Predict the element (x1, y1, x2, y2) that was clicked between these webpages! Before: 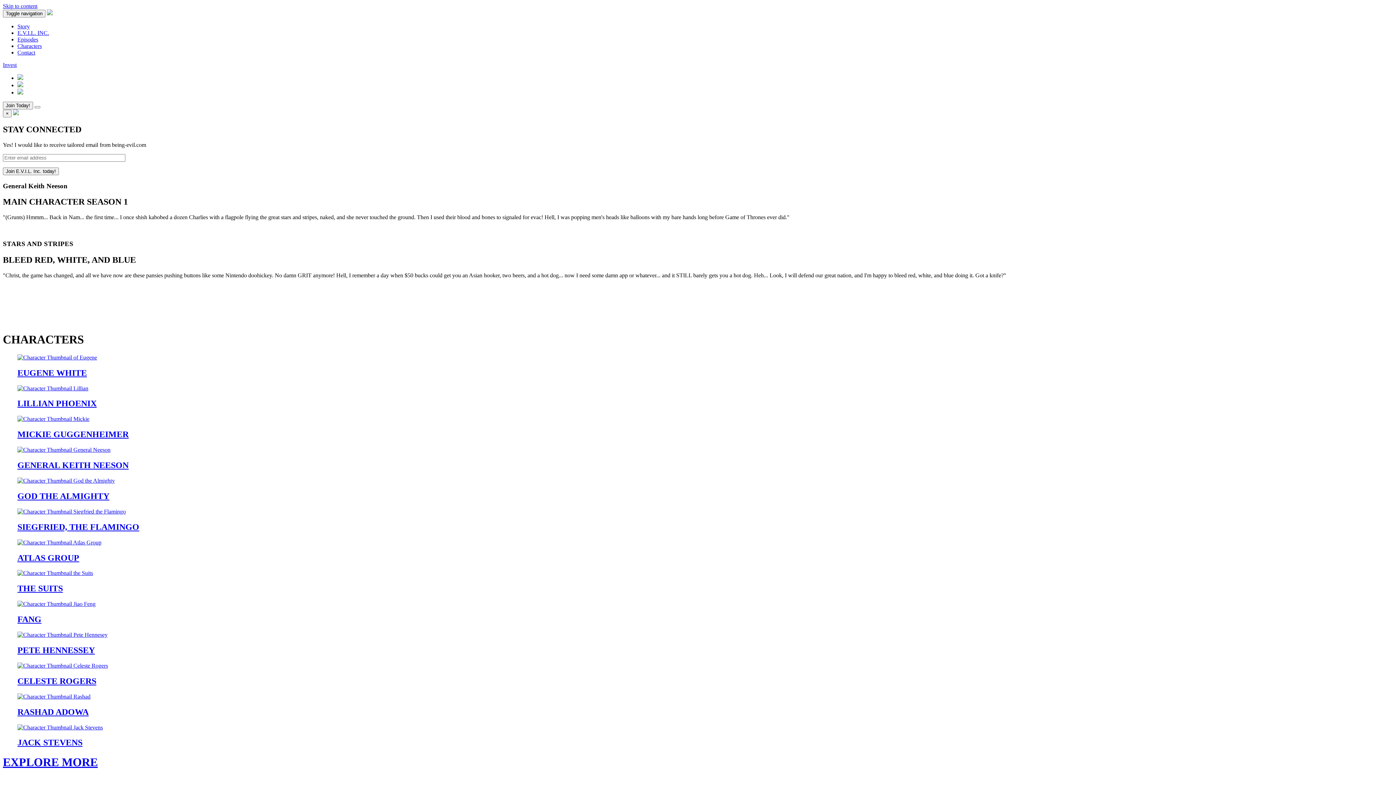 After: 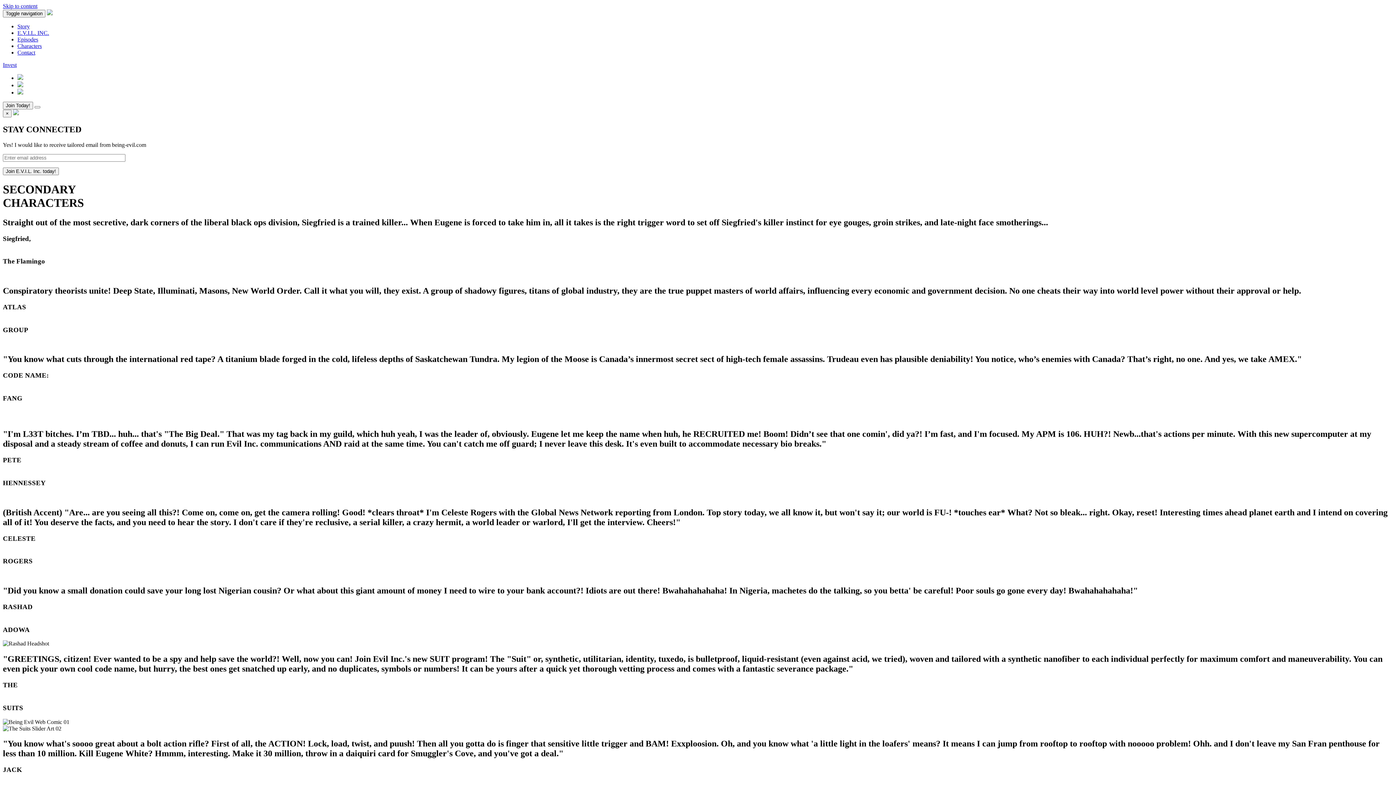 Action: bbox: (2, 632, 1393, 655) label: PETE HENNESSEY